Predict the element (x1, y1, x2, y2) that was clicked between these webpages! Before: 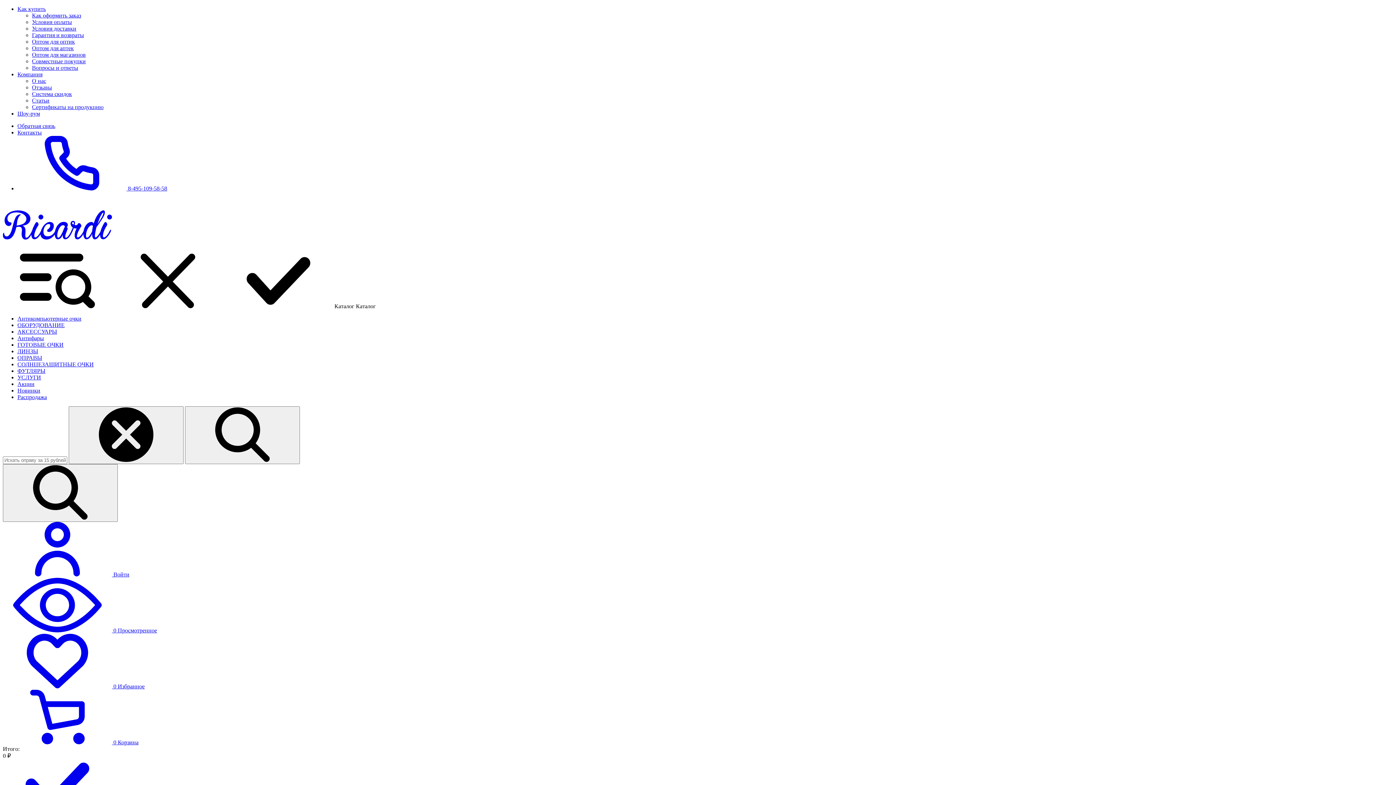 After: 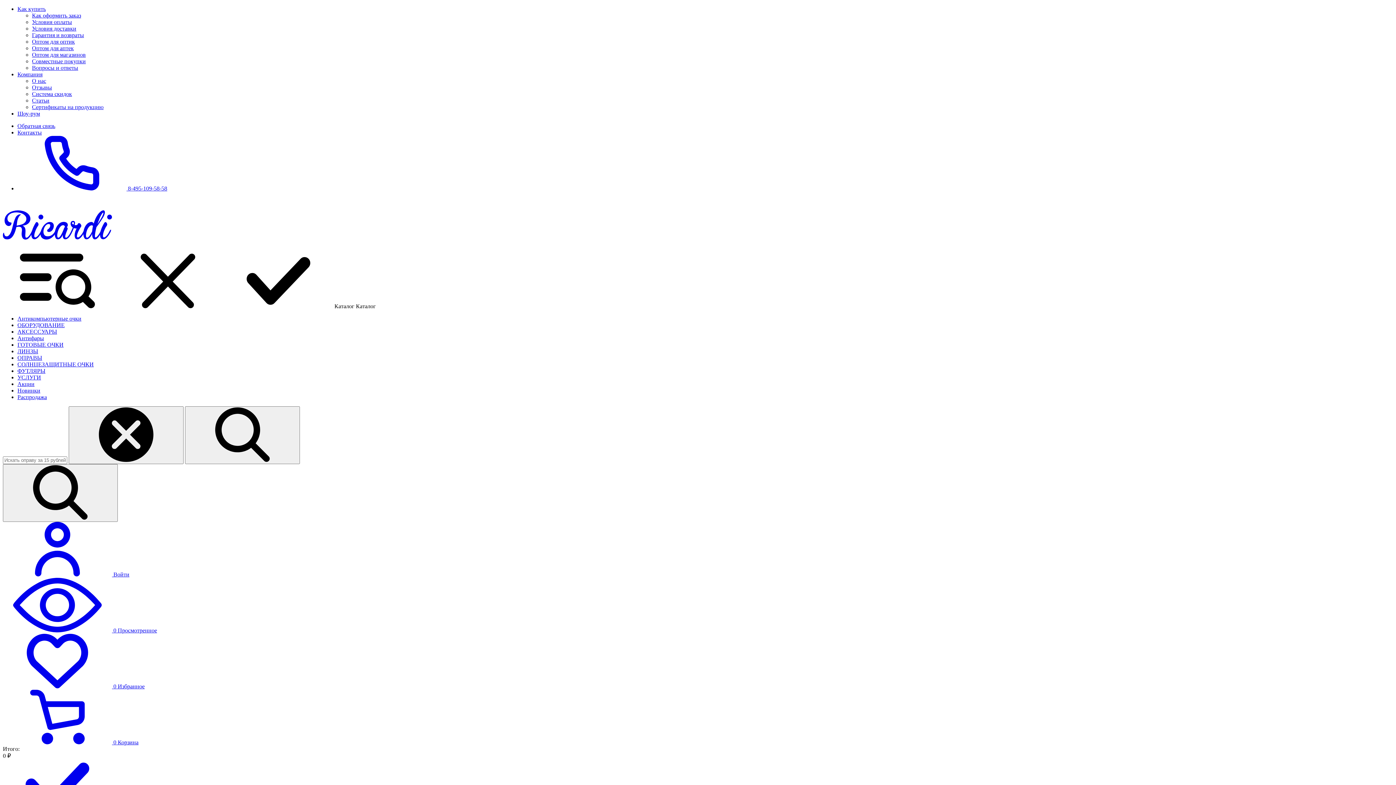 Action: label: Компания bbox: (17, 71, 42, 77)